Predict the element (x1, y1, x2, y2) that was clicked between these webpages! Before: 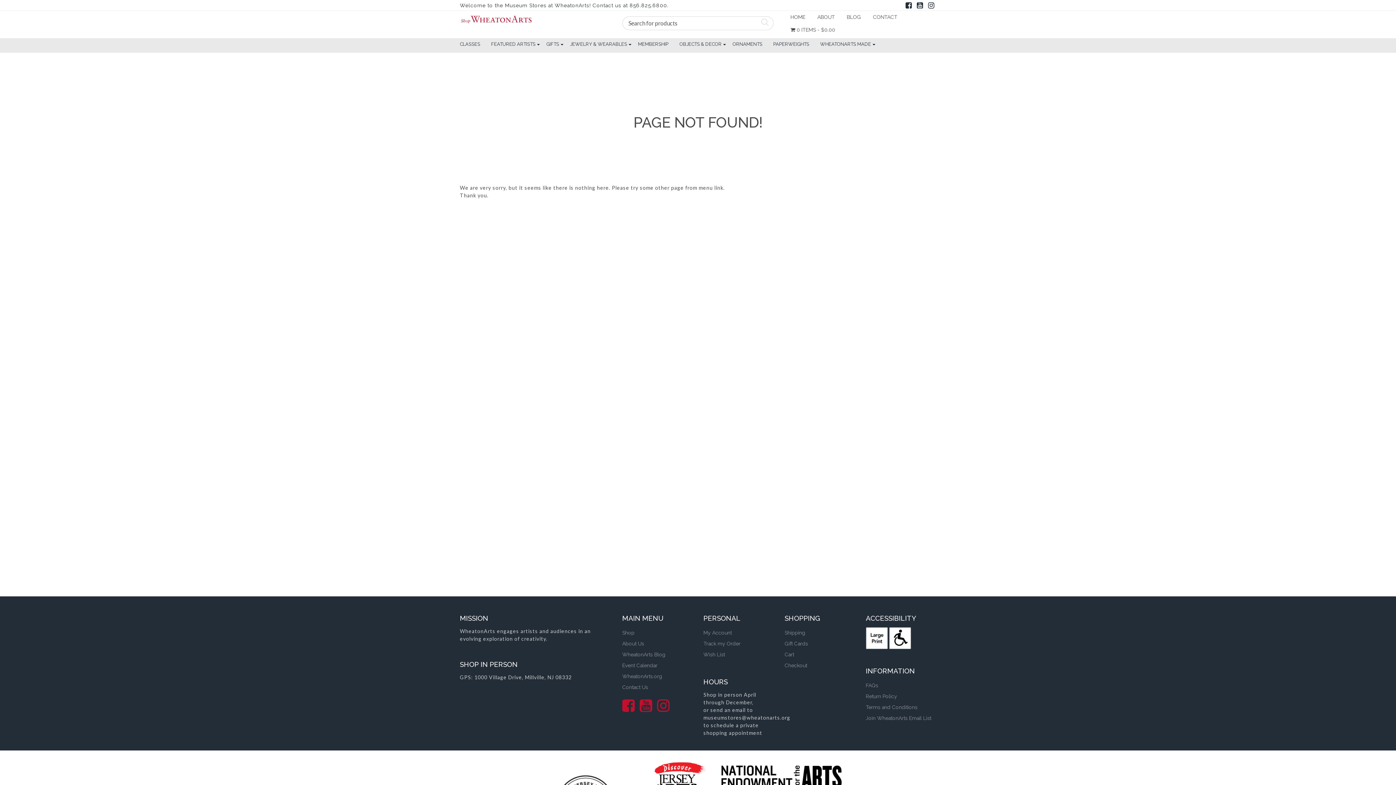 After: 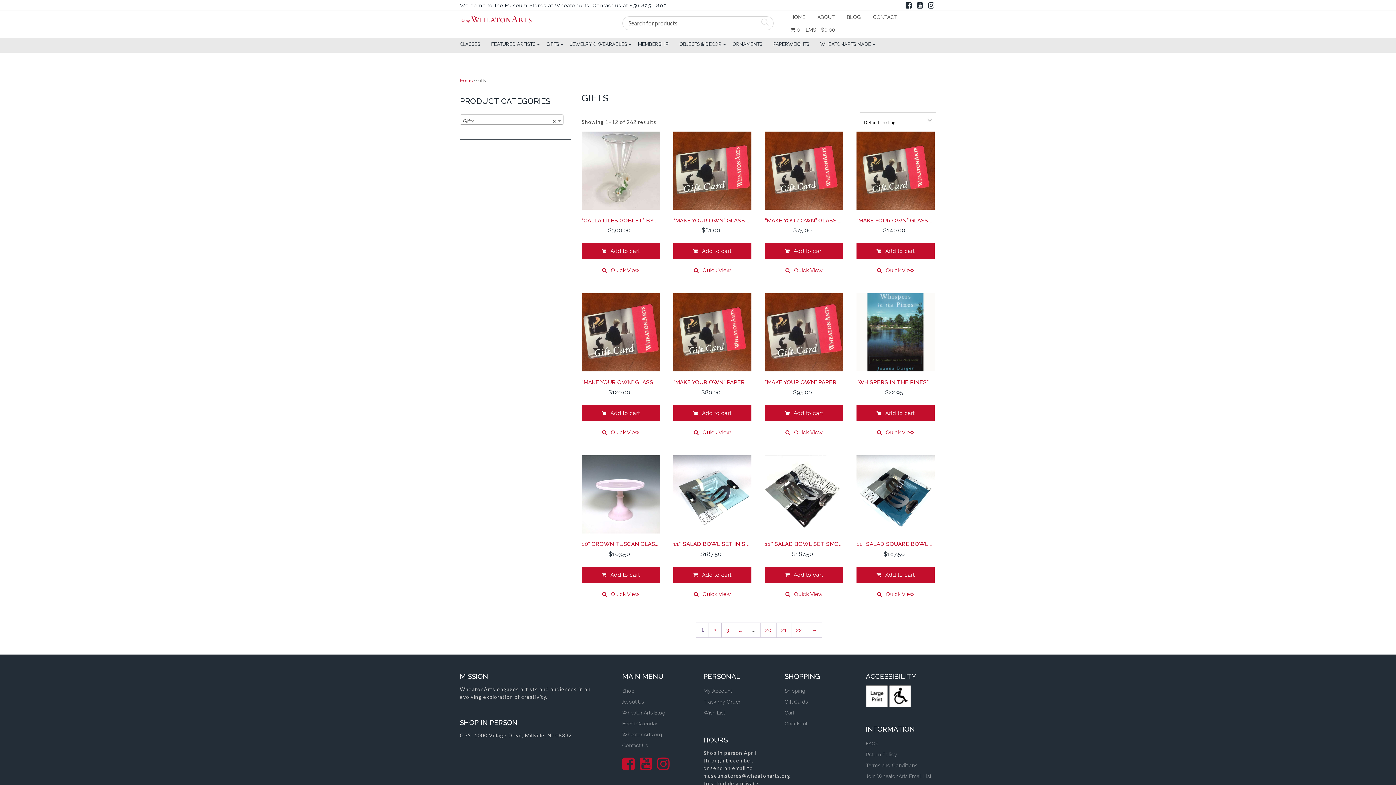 Action: bbox: (546, 38, 559, 49) label: GIFTS